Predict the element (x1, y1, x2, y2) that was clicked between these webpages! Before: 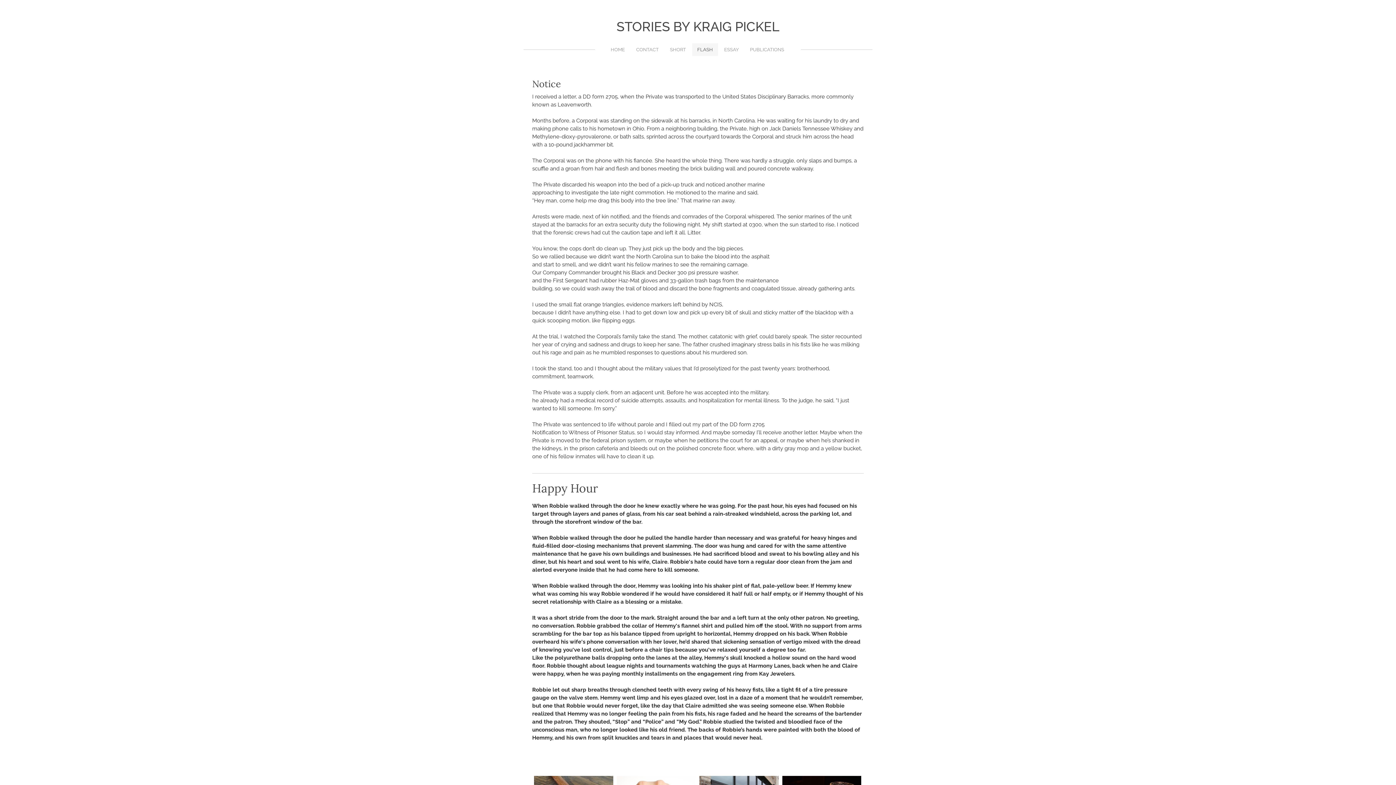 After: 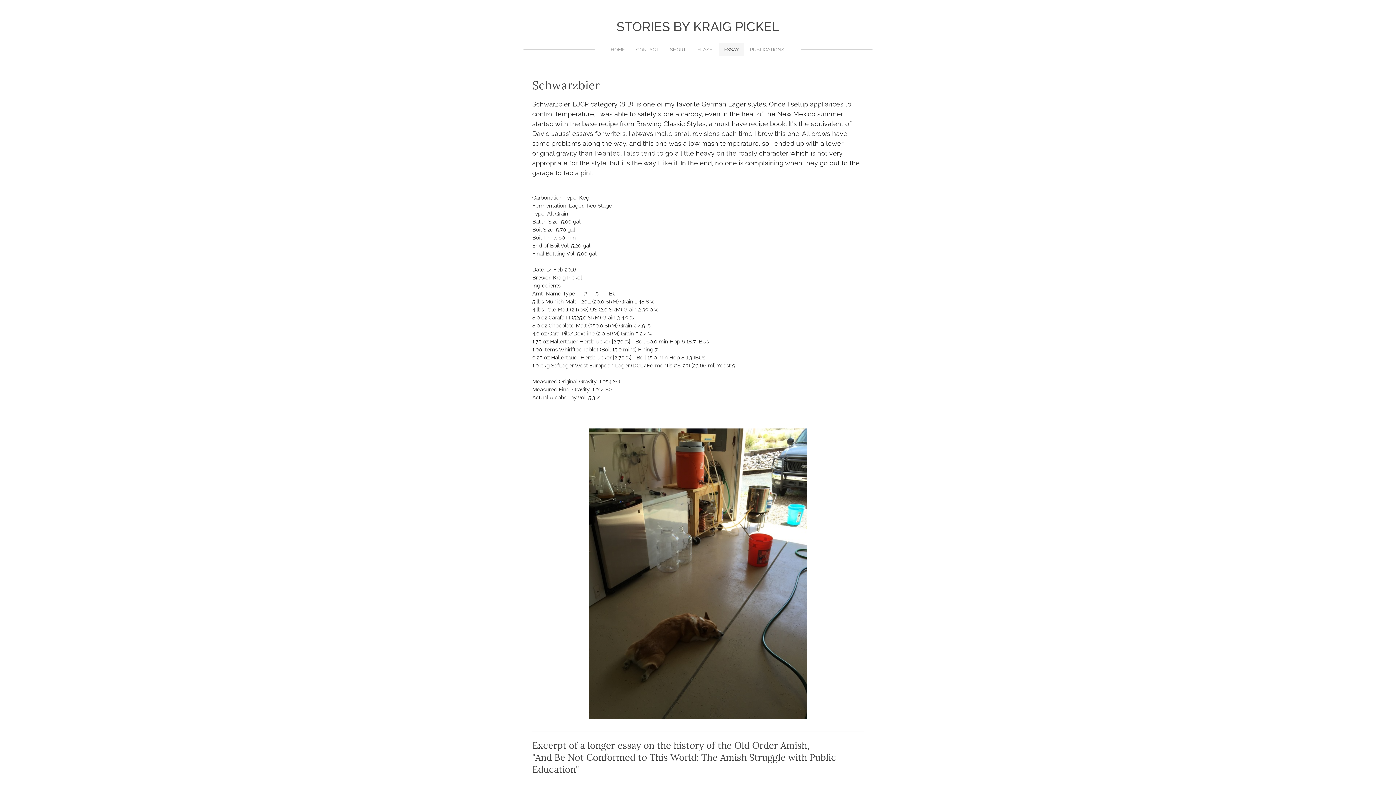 Action: label: ESSAY bbox: (719, 43, 744, 56)